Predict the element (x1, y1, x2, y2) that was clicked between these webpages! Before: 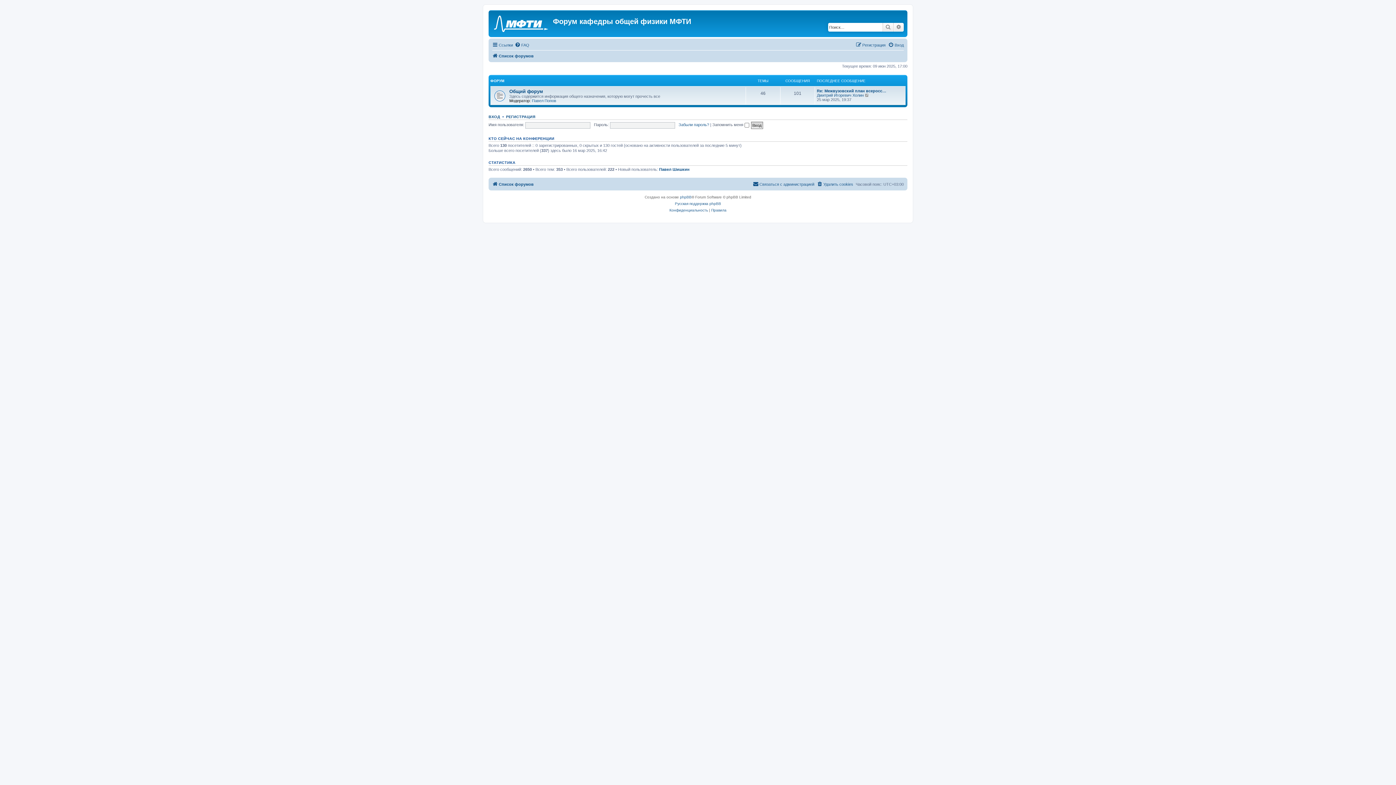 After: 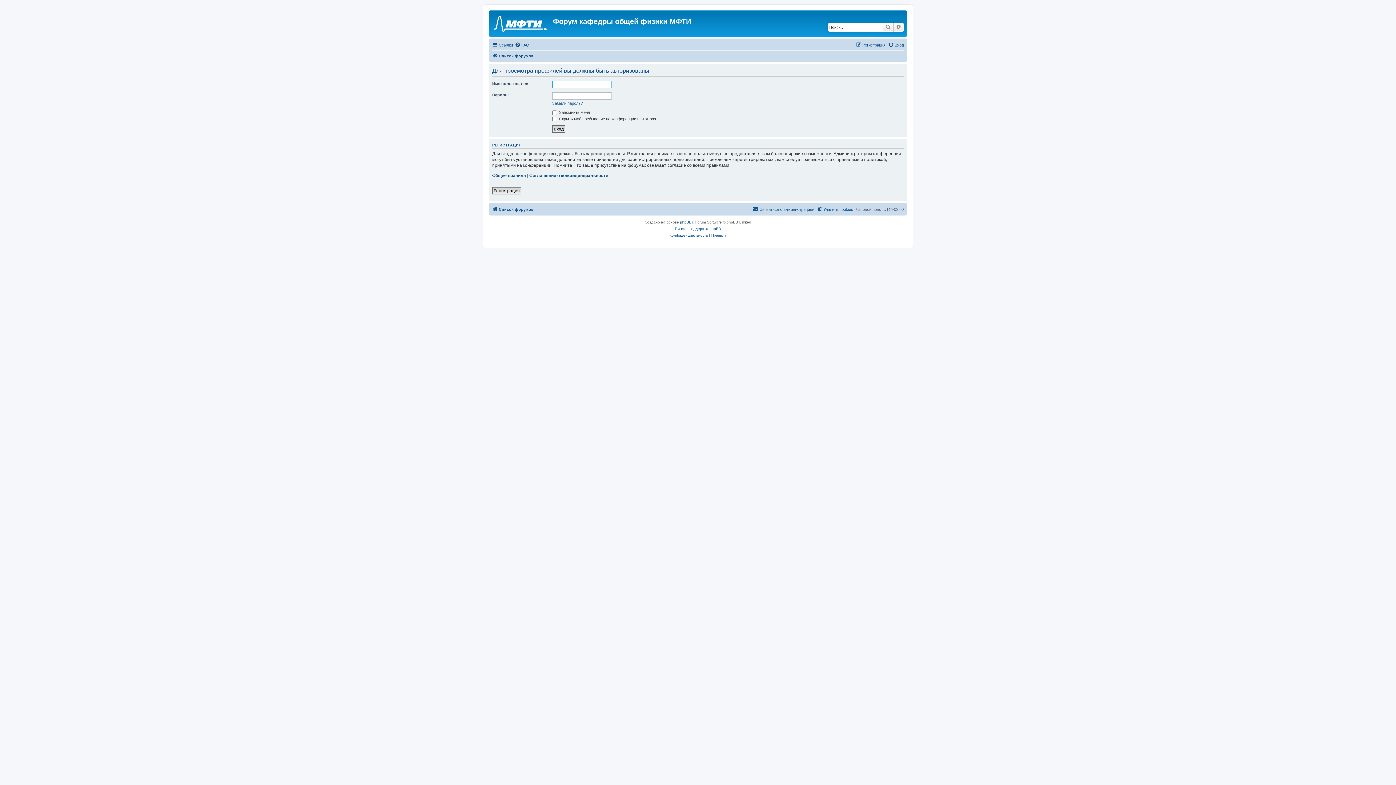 Action: label: Павел Попов bbox: (532, 98, 556, 102)